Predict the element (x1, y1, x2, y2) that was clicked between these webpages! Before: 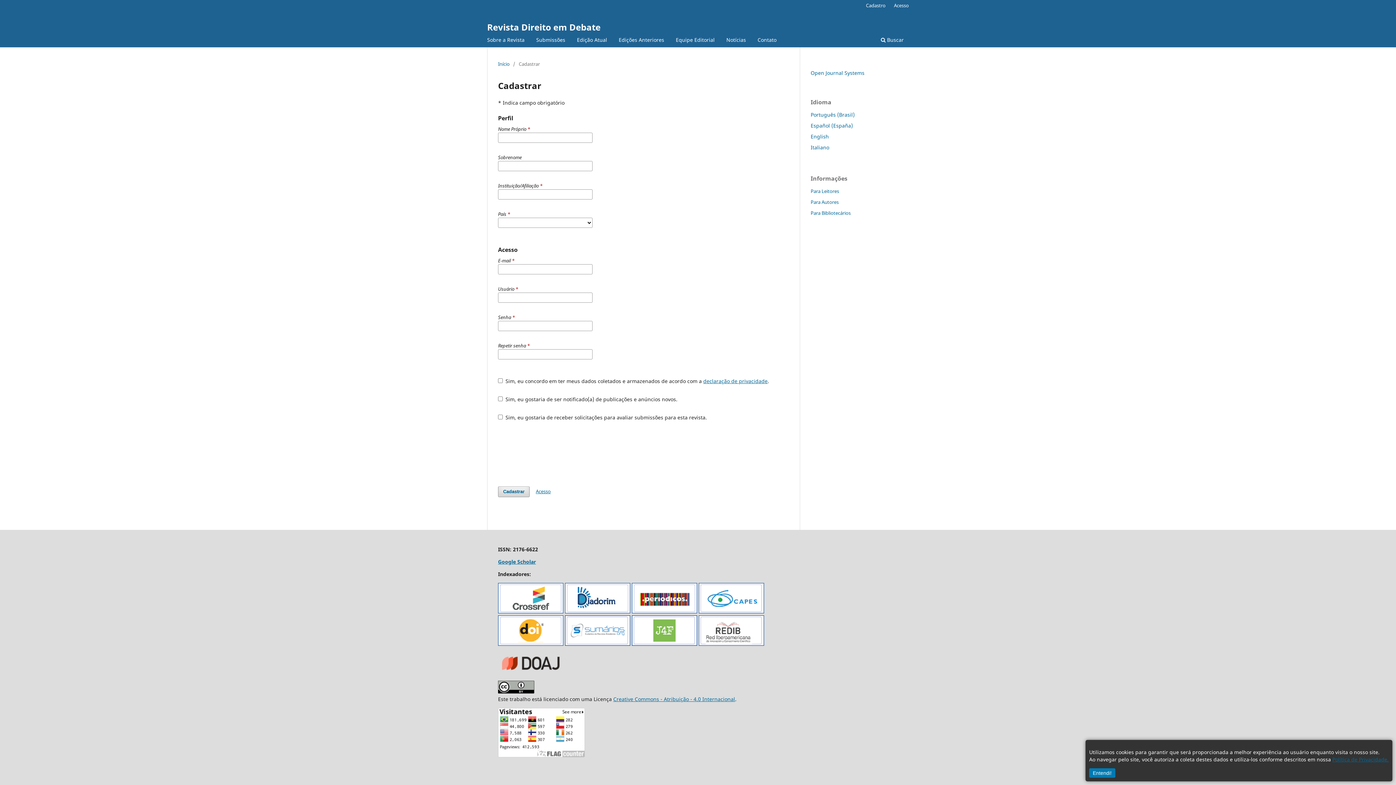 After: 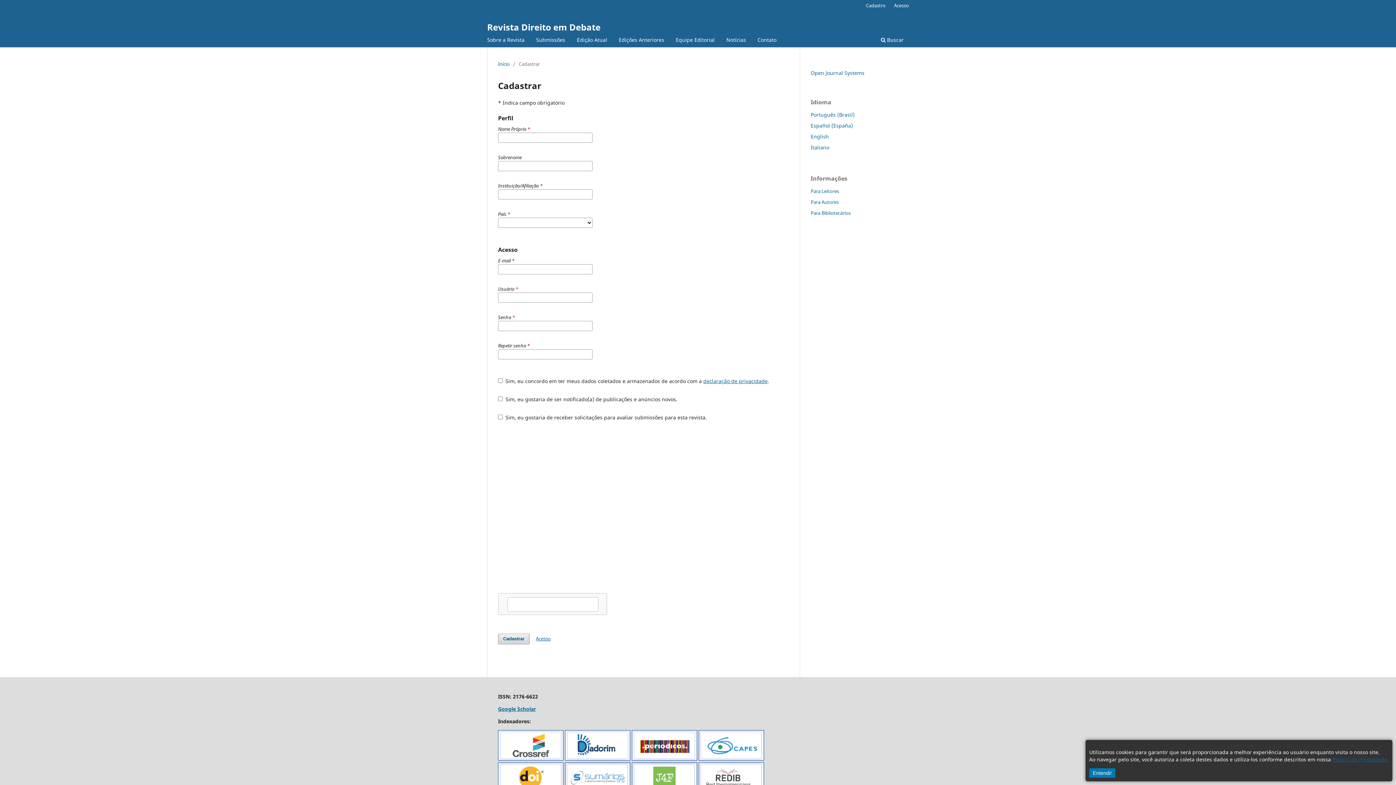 Action: bbox: (632, 608, 697, 615)